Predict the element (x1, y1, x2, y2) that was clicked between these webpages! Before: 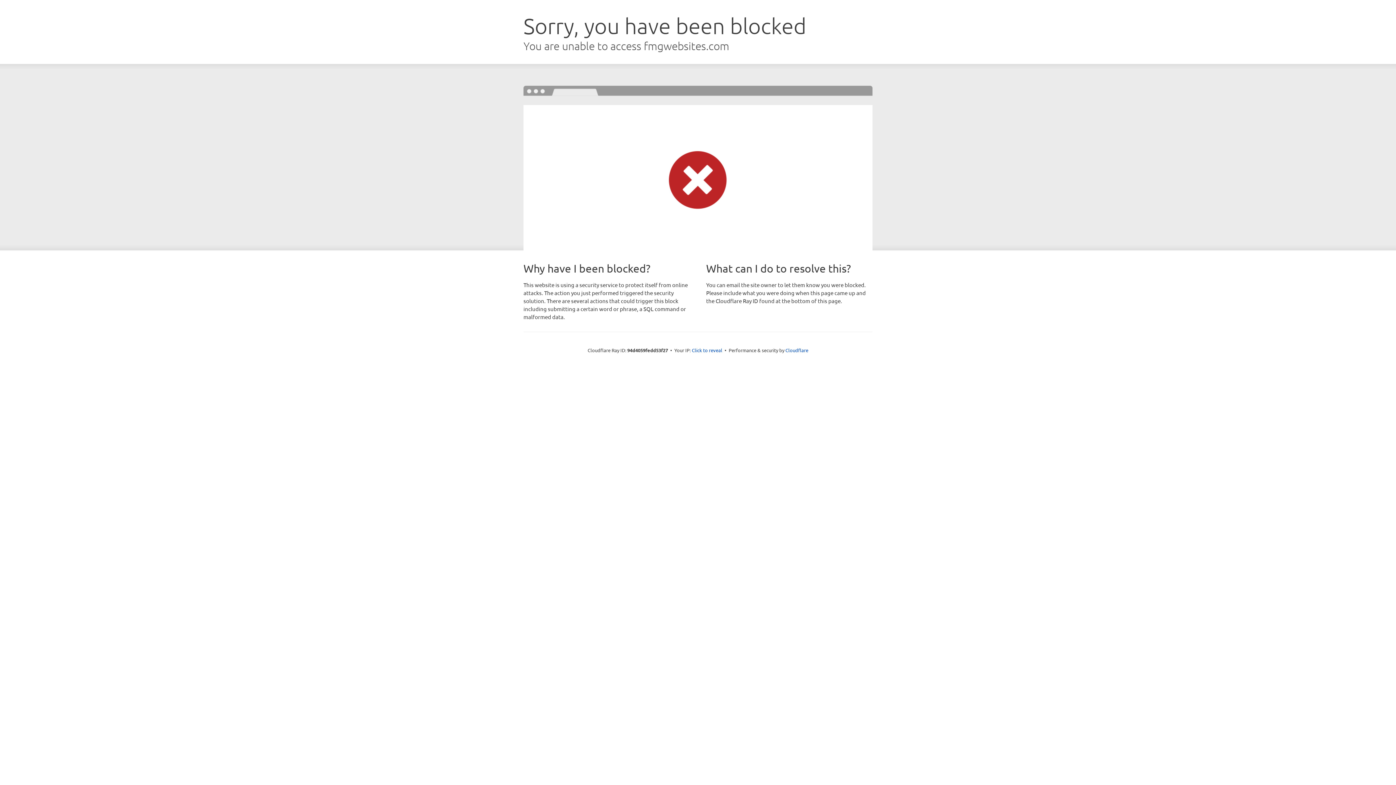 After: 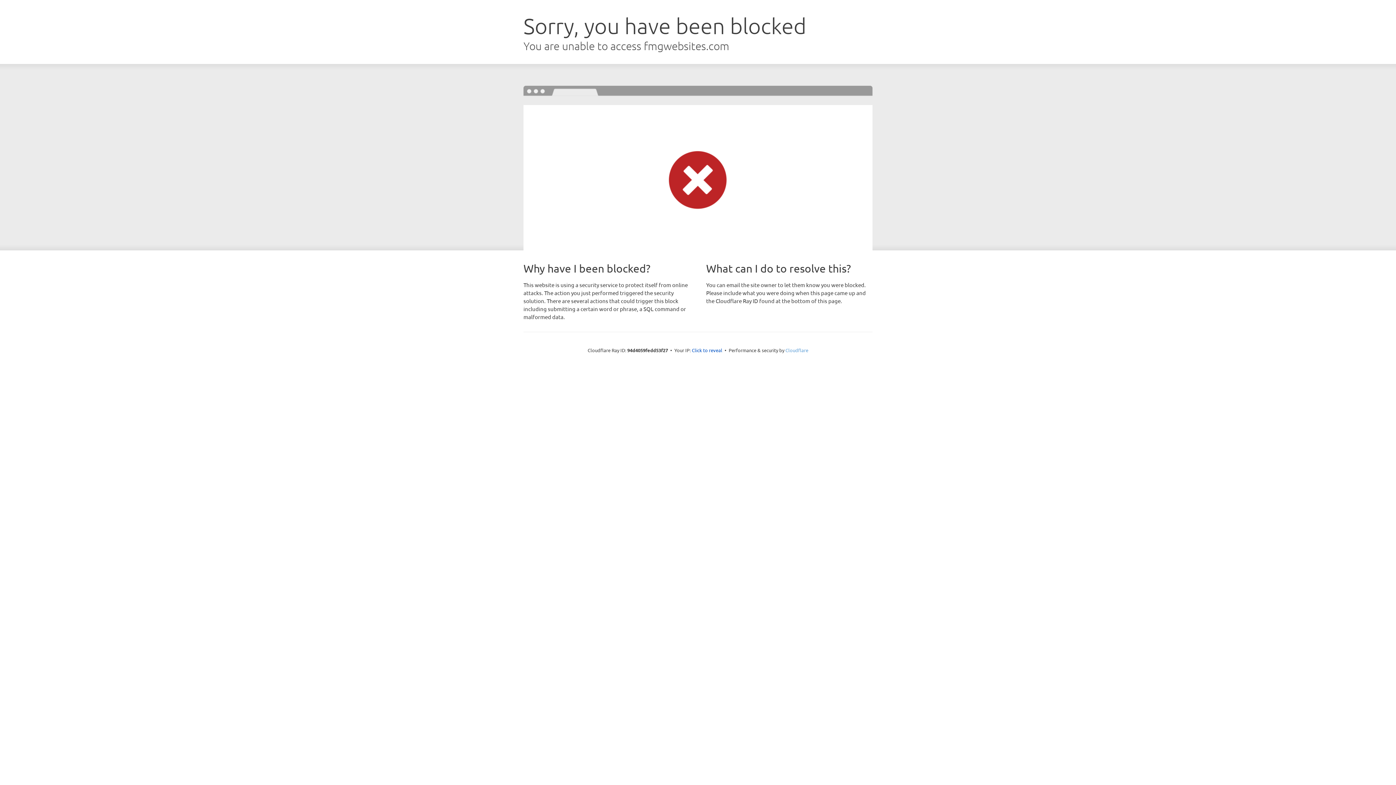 Action: bbox: (785, 347, 808, 353) label: Cloudflare